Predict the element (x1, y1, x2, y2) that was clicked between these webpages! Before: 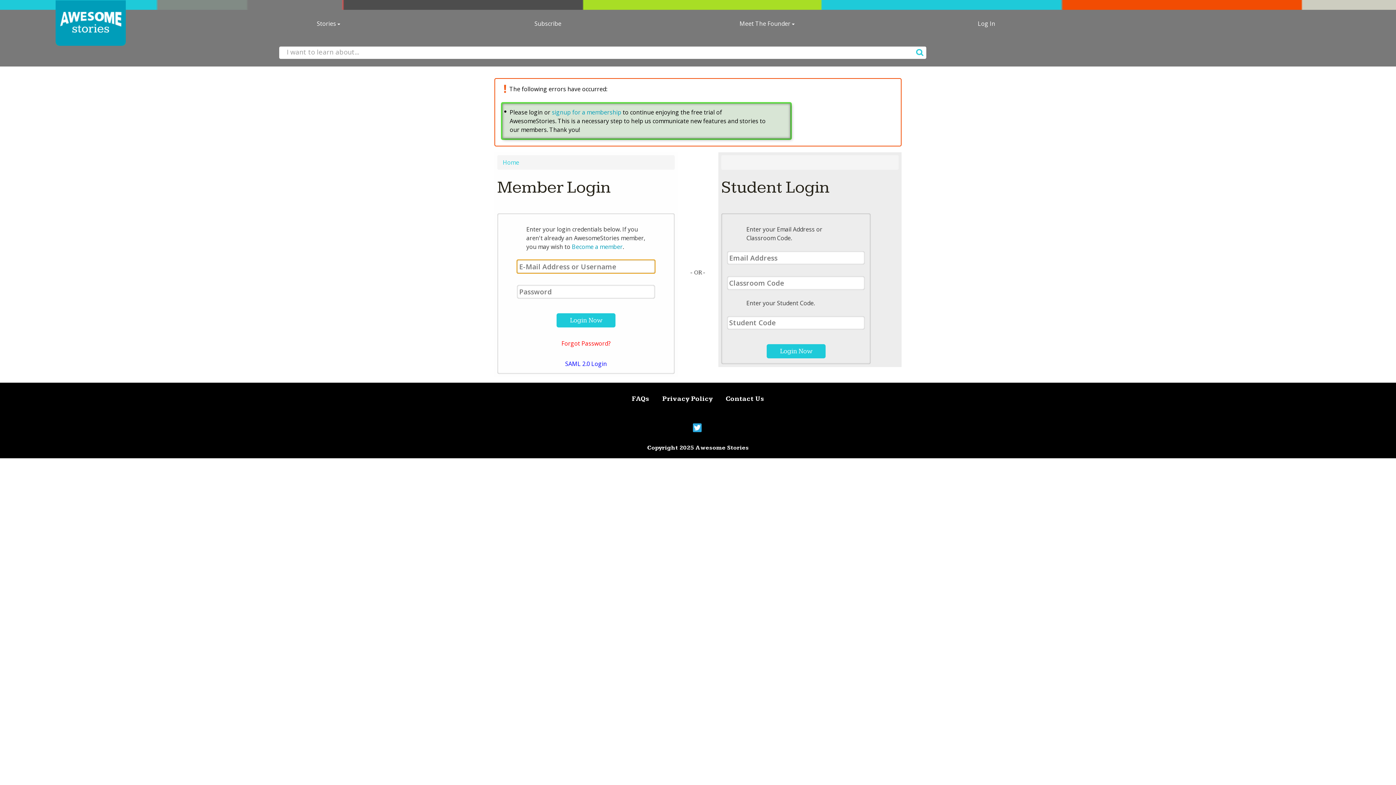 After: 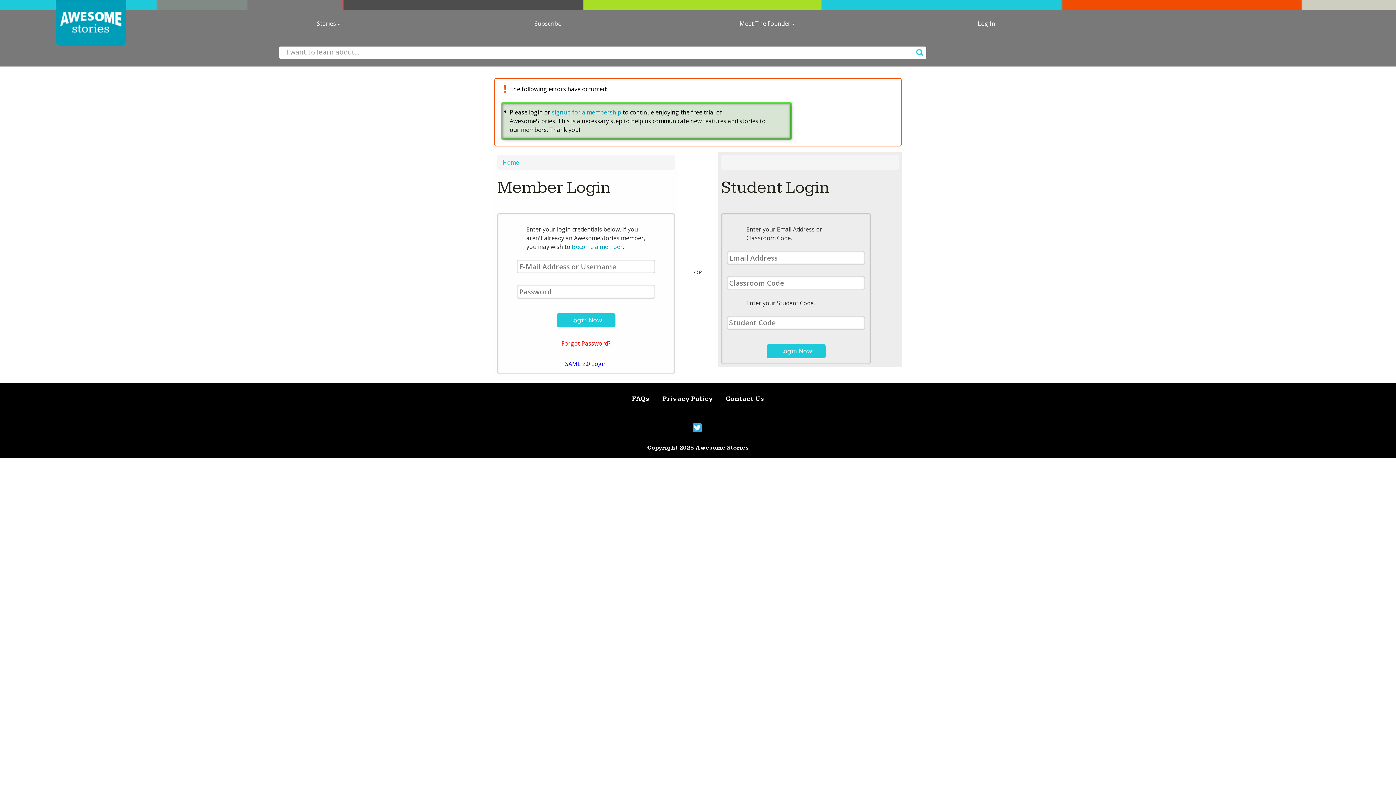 Action: bbox: (662, 395, 712, 402) label: Privacy Policy